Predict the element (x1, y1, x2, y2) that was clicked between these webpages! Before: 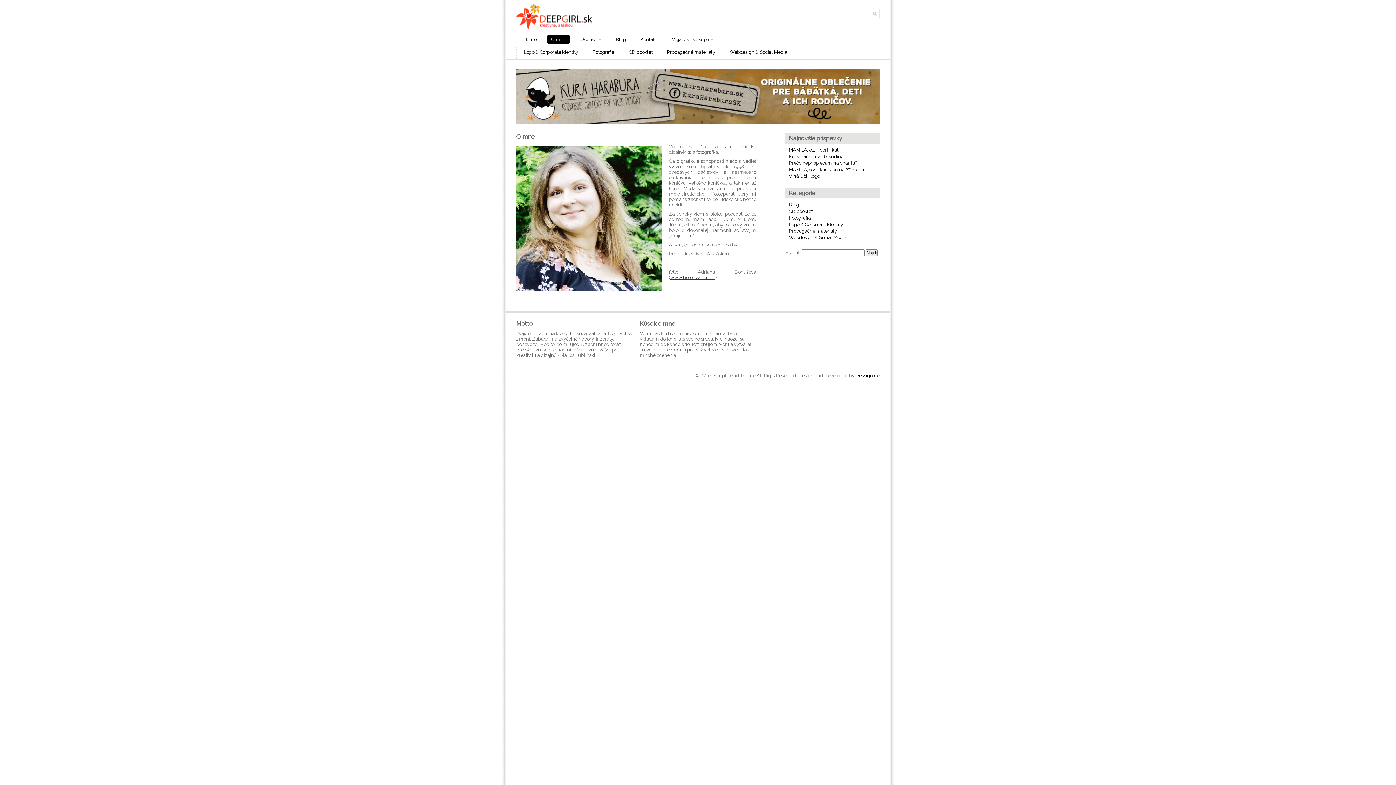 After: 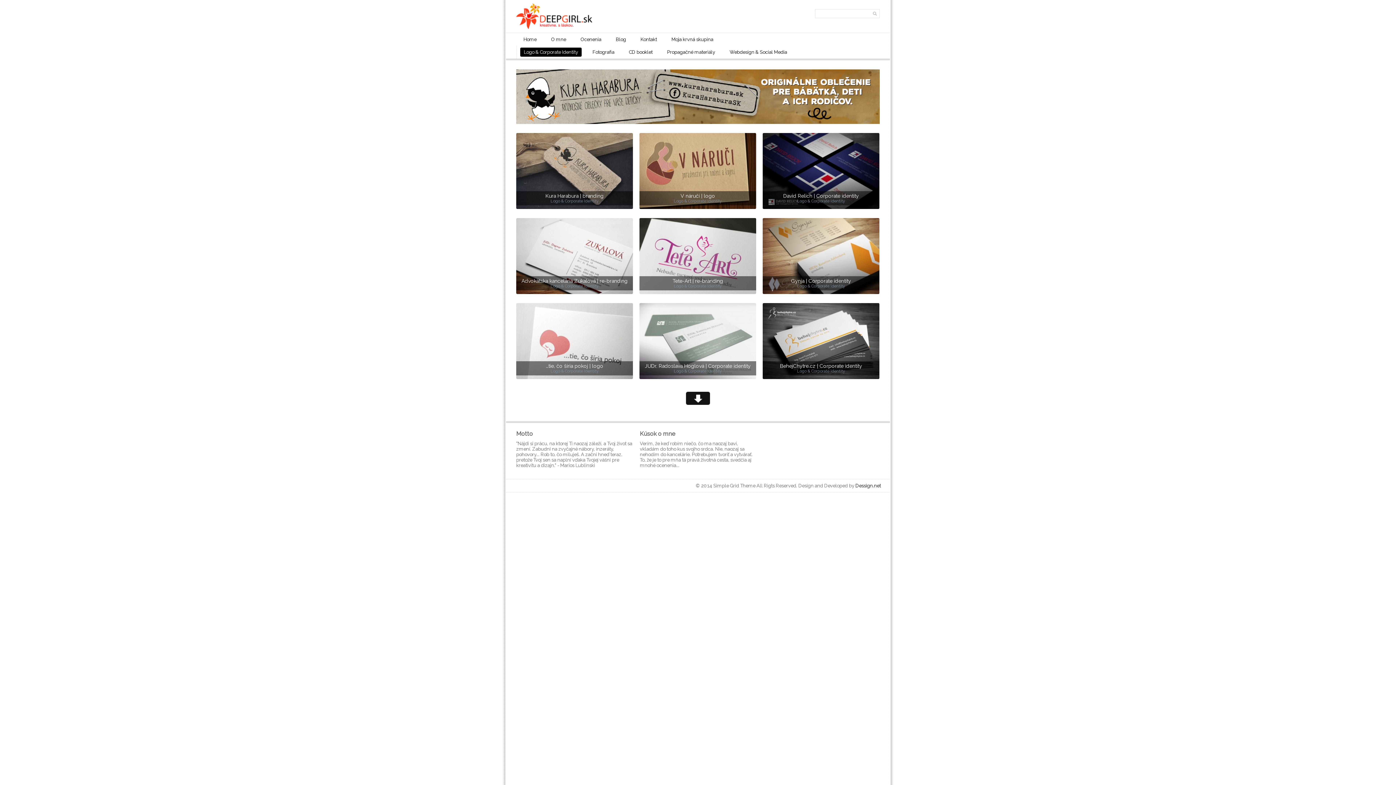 Action: label: Logo & Corporate Identity bbox: (520, 47, 581, 56)